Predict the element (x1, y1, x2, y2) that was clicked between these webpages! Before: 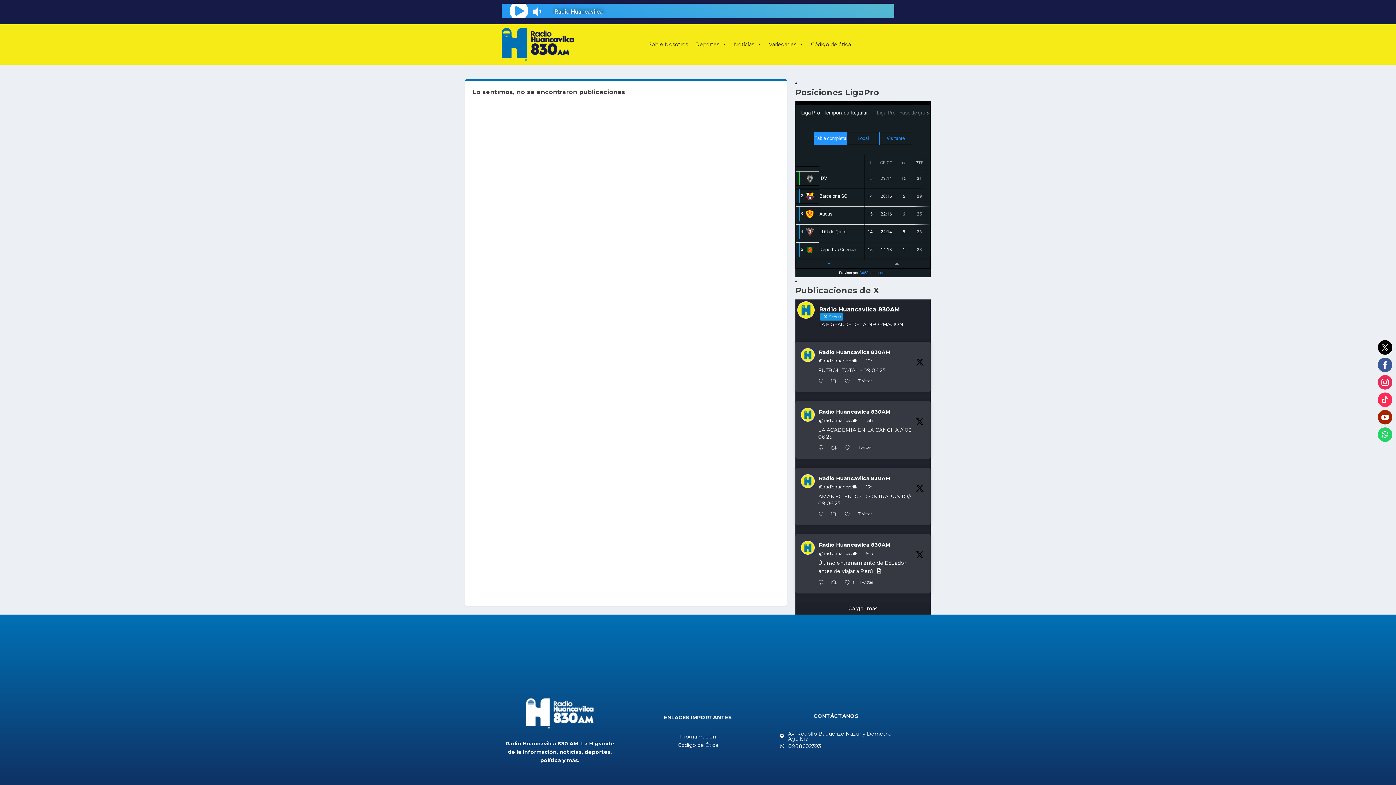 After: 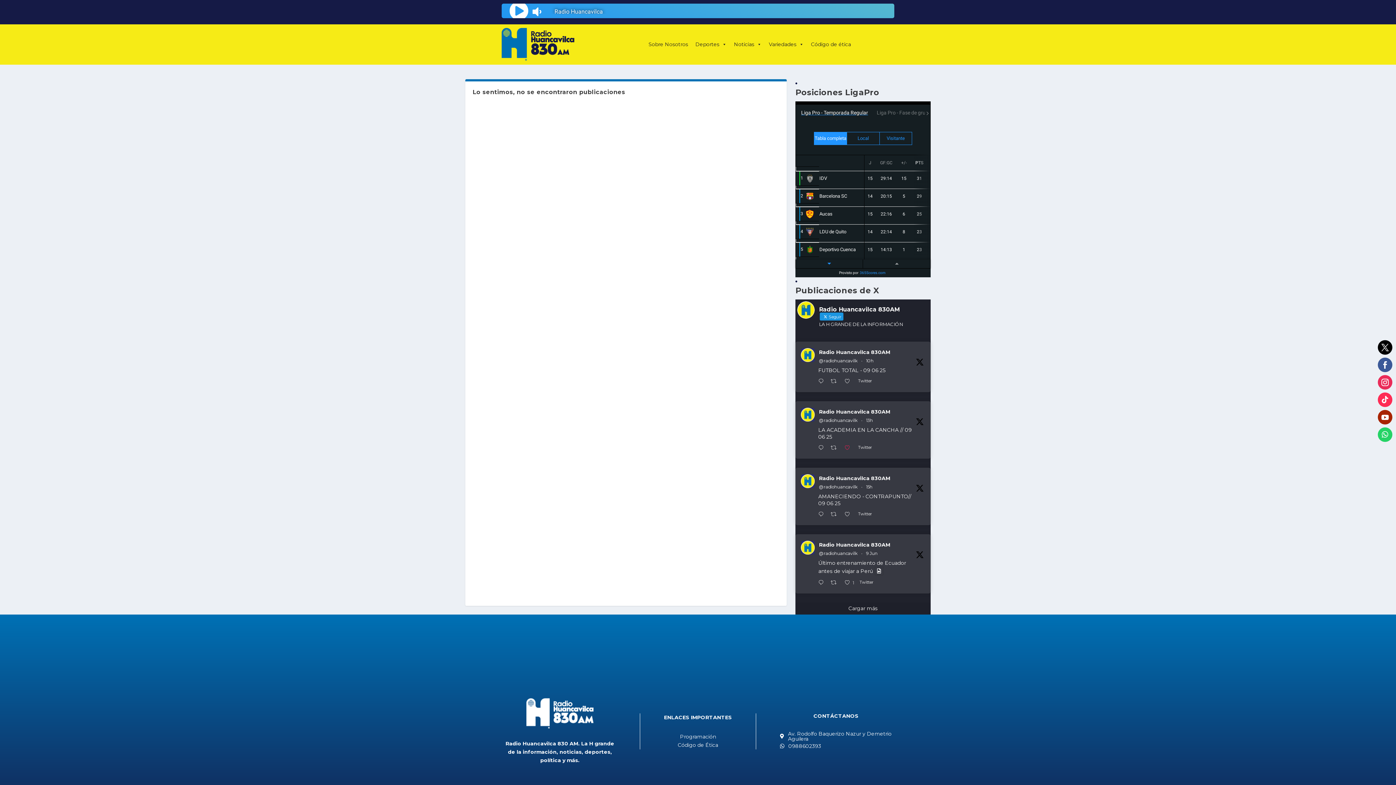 Action: label:  Dar me gusta en Twitter 1932059938693722590 bbox: (842, 443, 856, 453)